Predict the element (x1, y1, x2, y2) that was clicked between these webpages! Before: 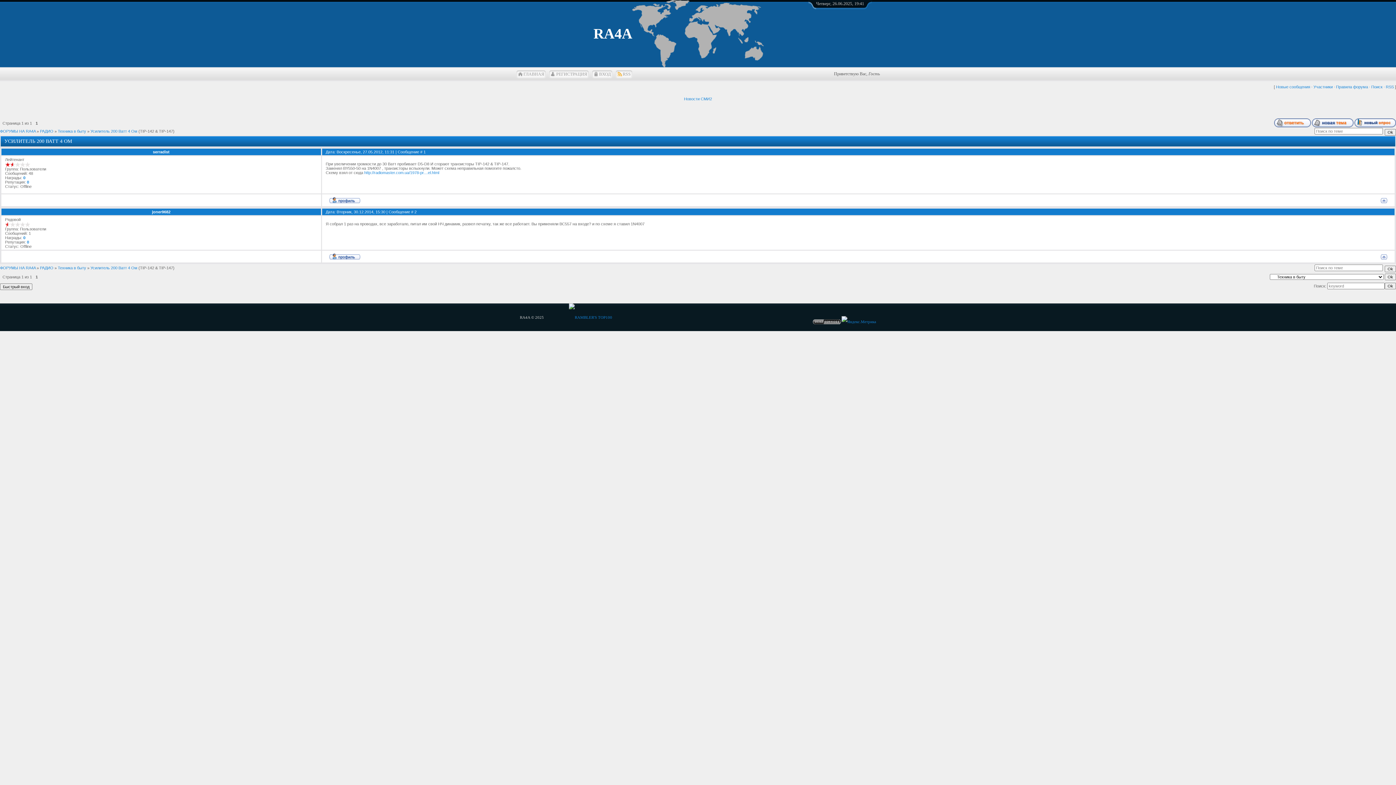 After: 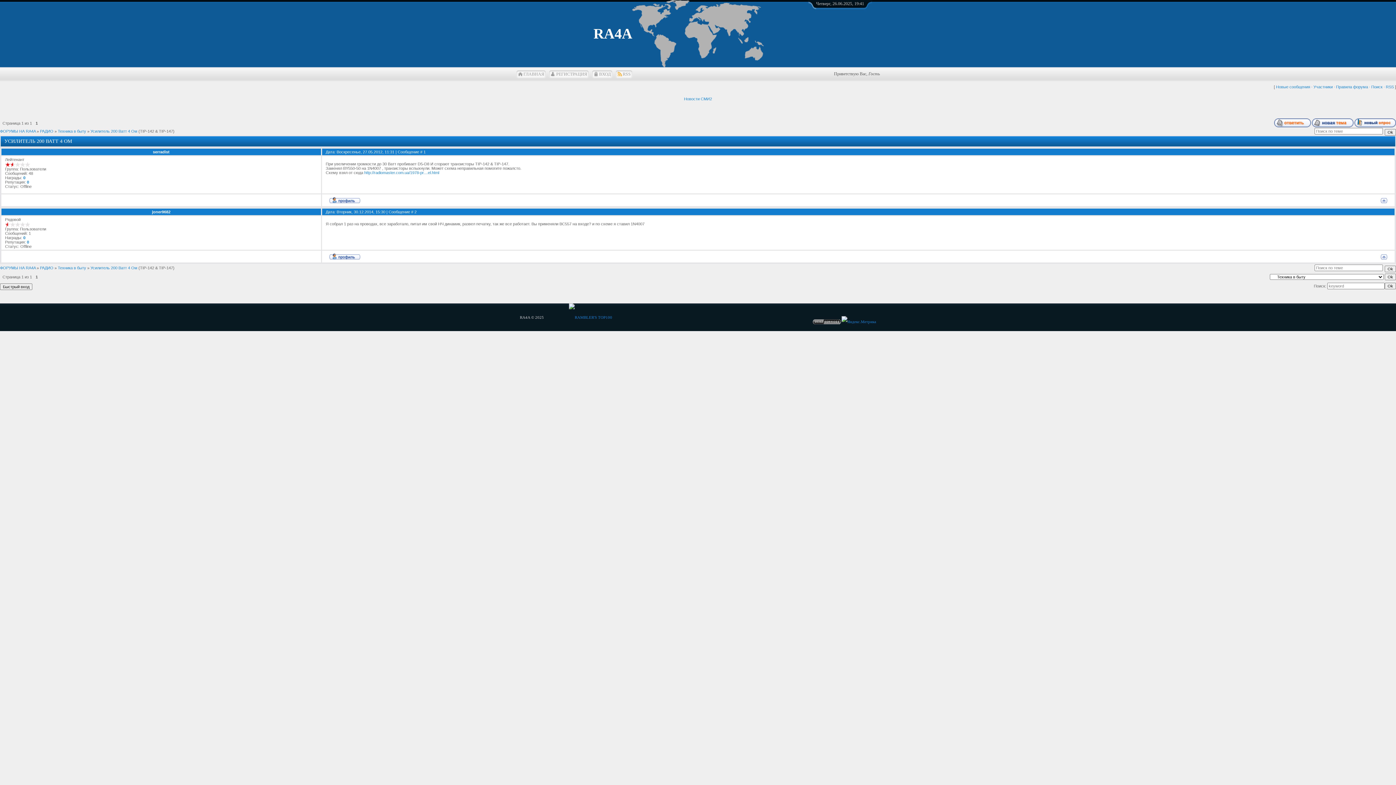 Action: bbox: (329, 256, 360, 260)